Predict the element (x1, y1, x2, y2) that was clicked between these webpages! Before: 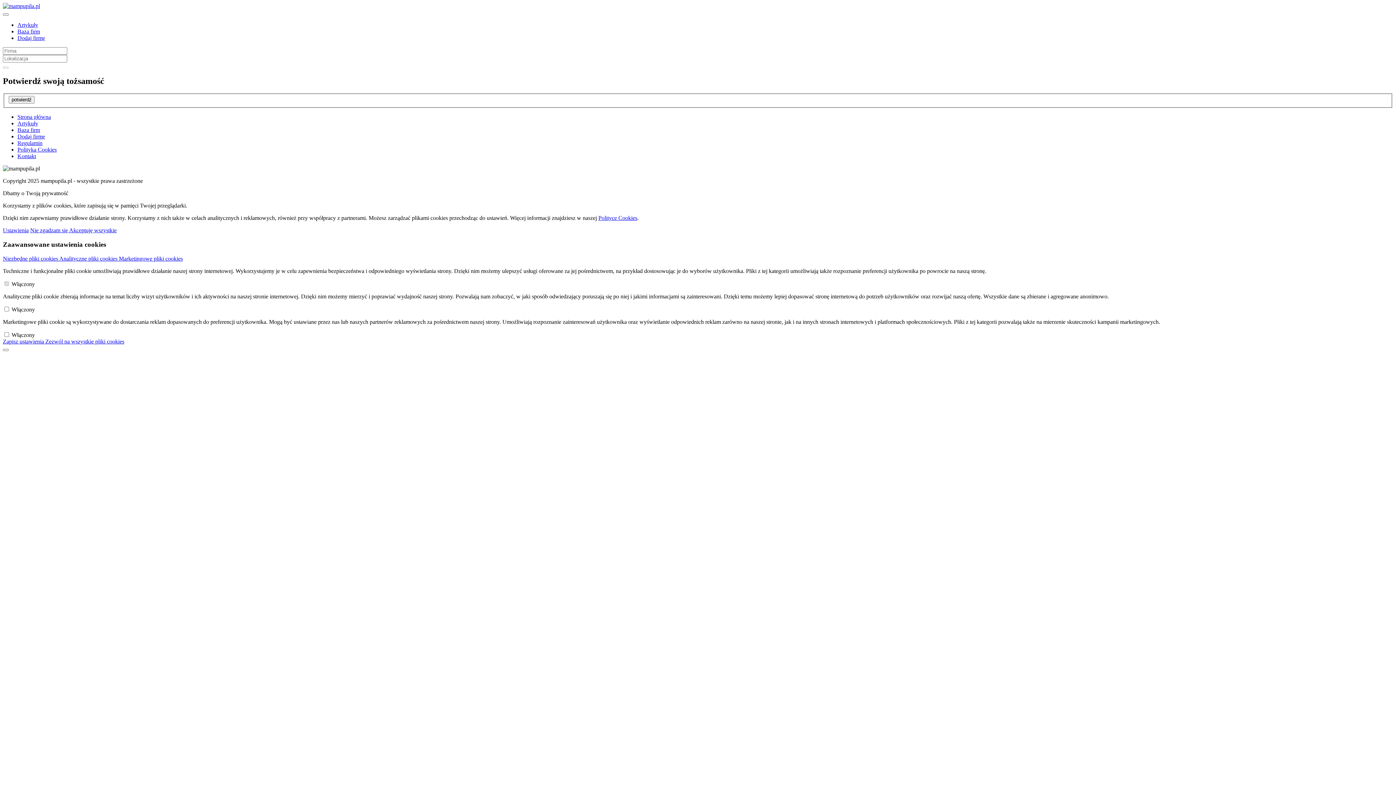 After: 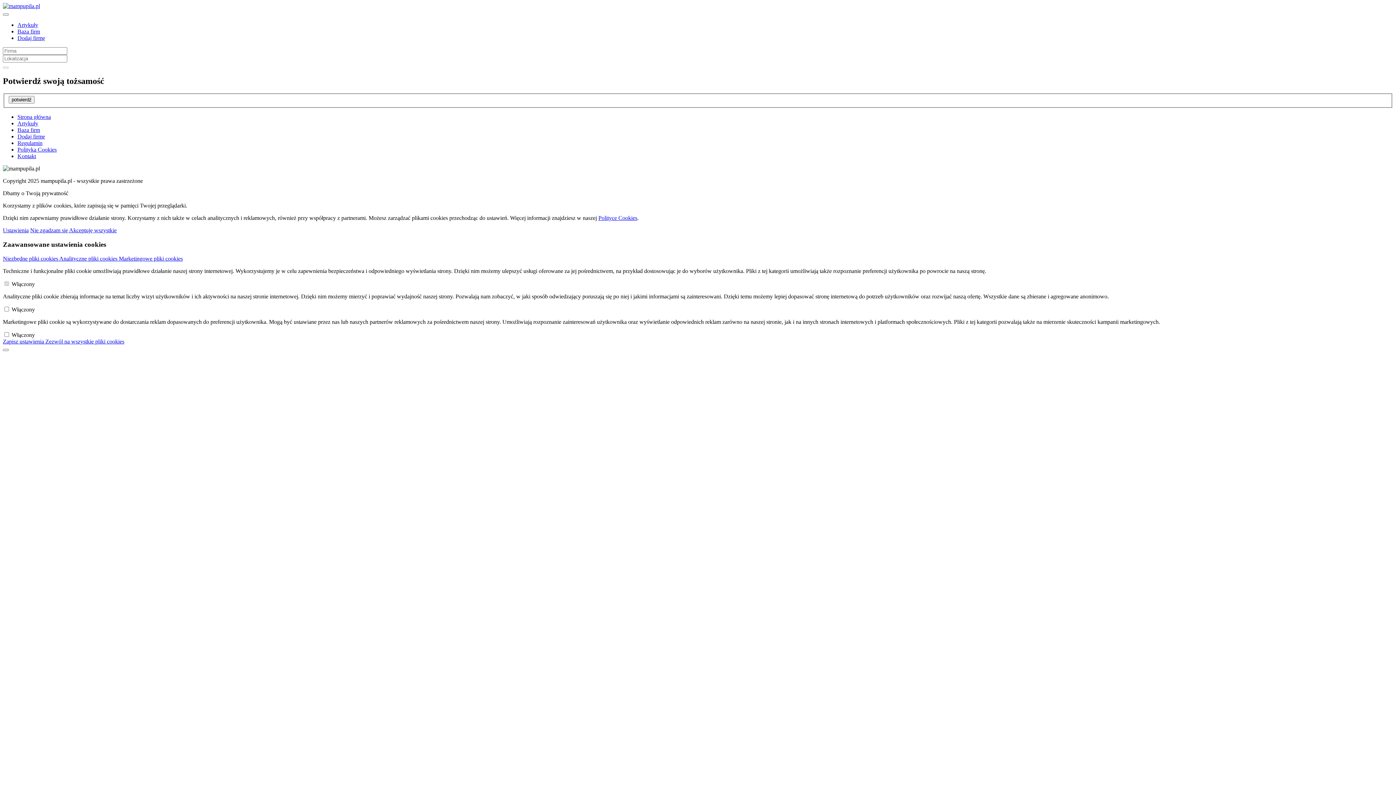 Action: label: Dodaj firmę bbox: (17, 133, 45, 139)